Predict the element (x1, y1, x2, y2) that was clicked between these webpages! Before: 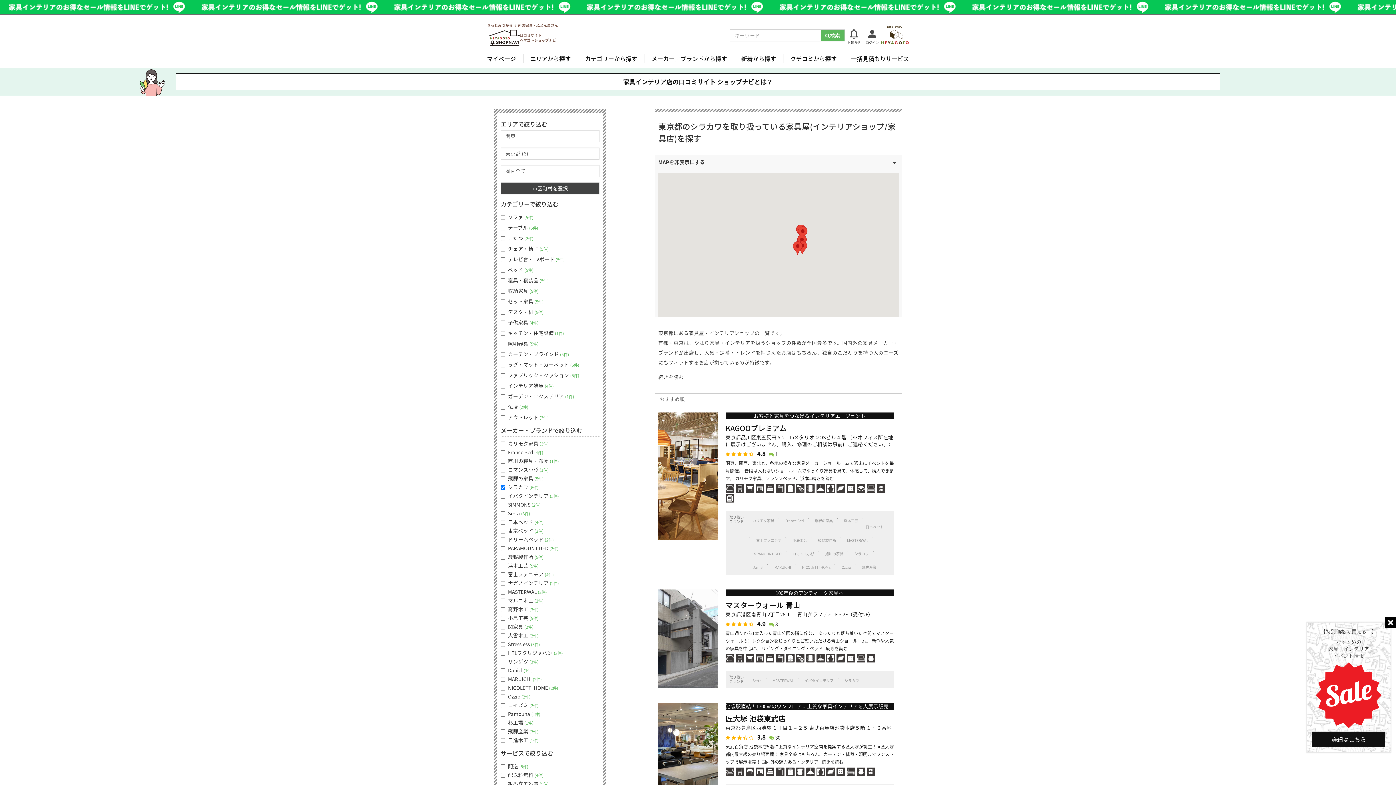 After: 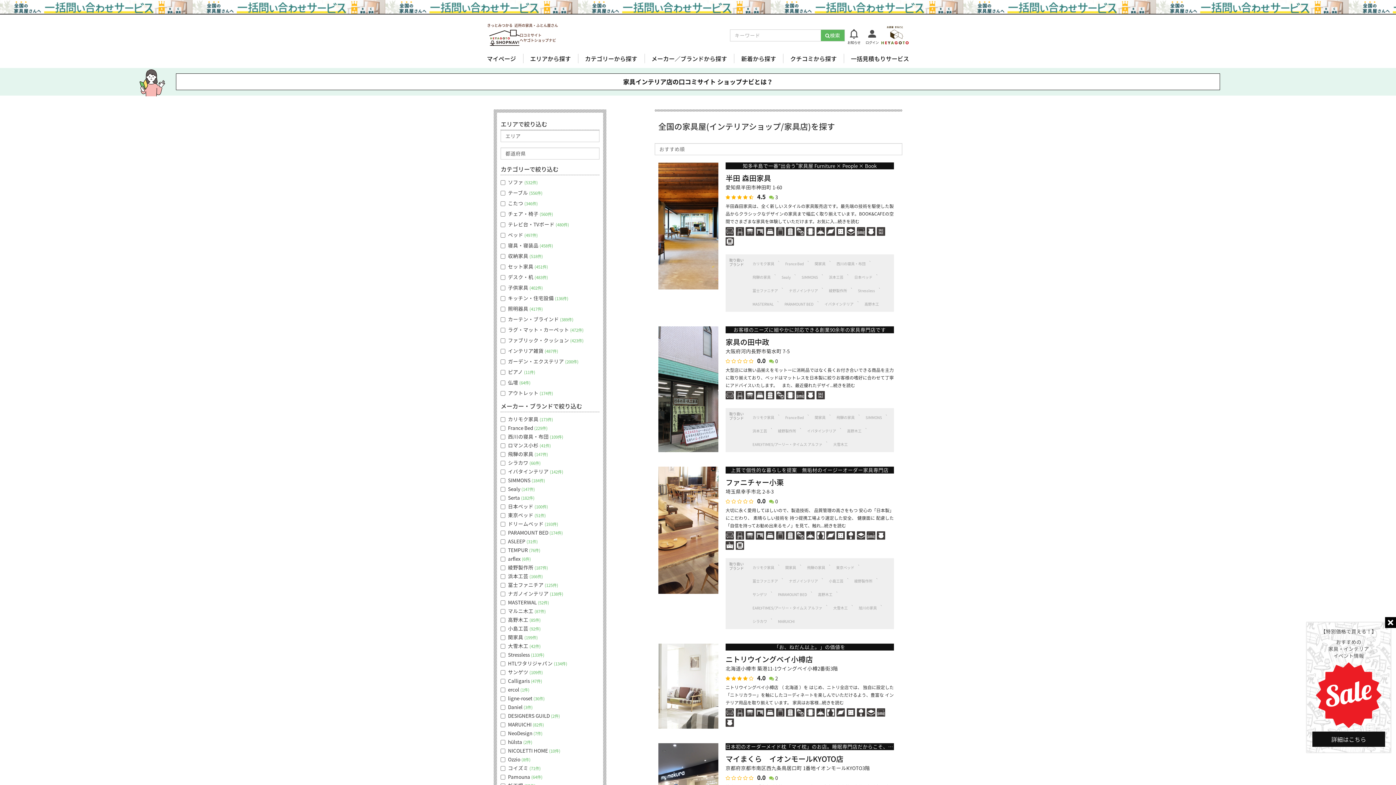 Action: bbox: (821, 29, 845, 41) label: 検索